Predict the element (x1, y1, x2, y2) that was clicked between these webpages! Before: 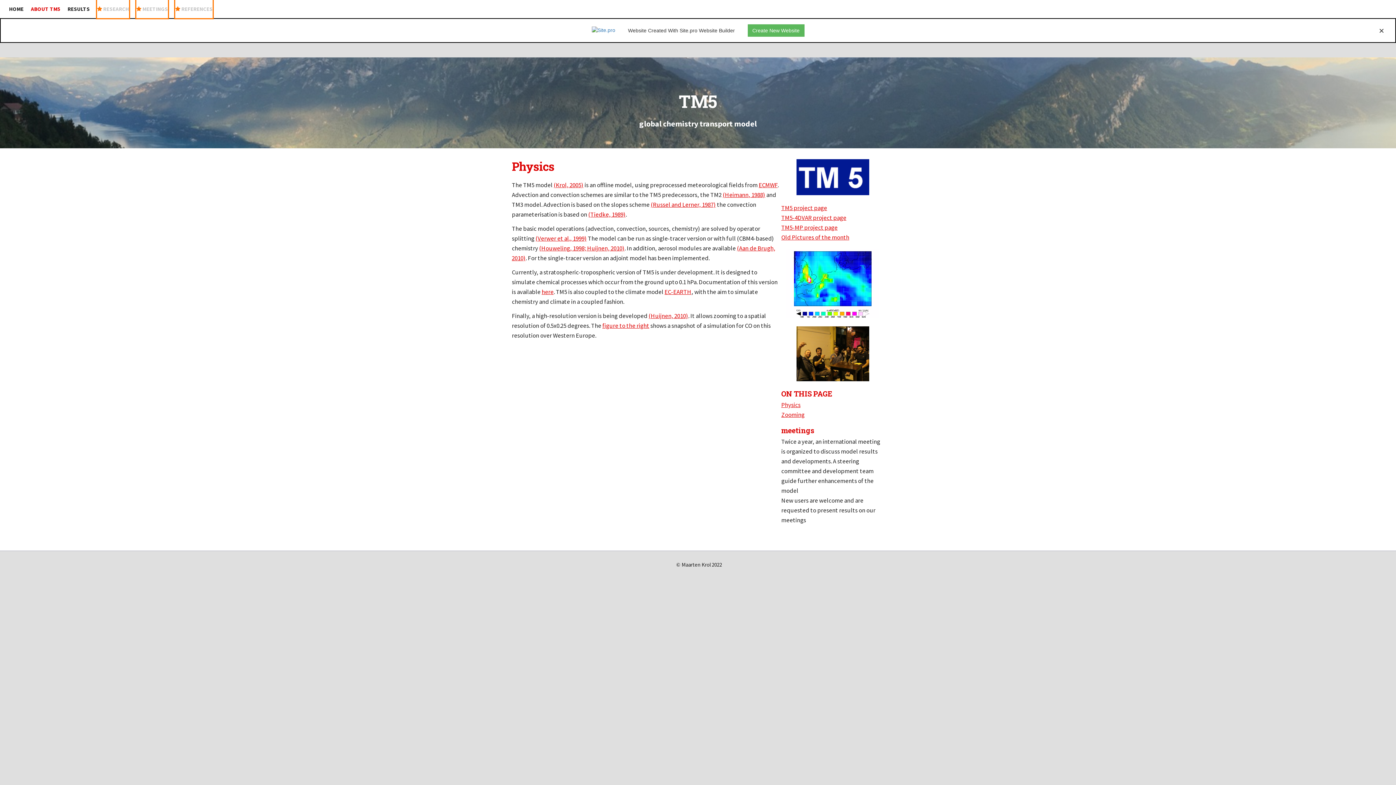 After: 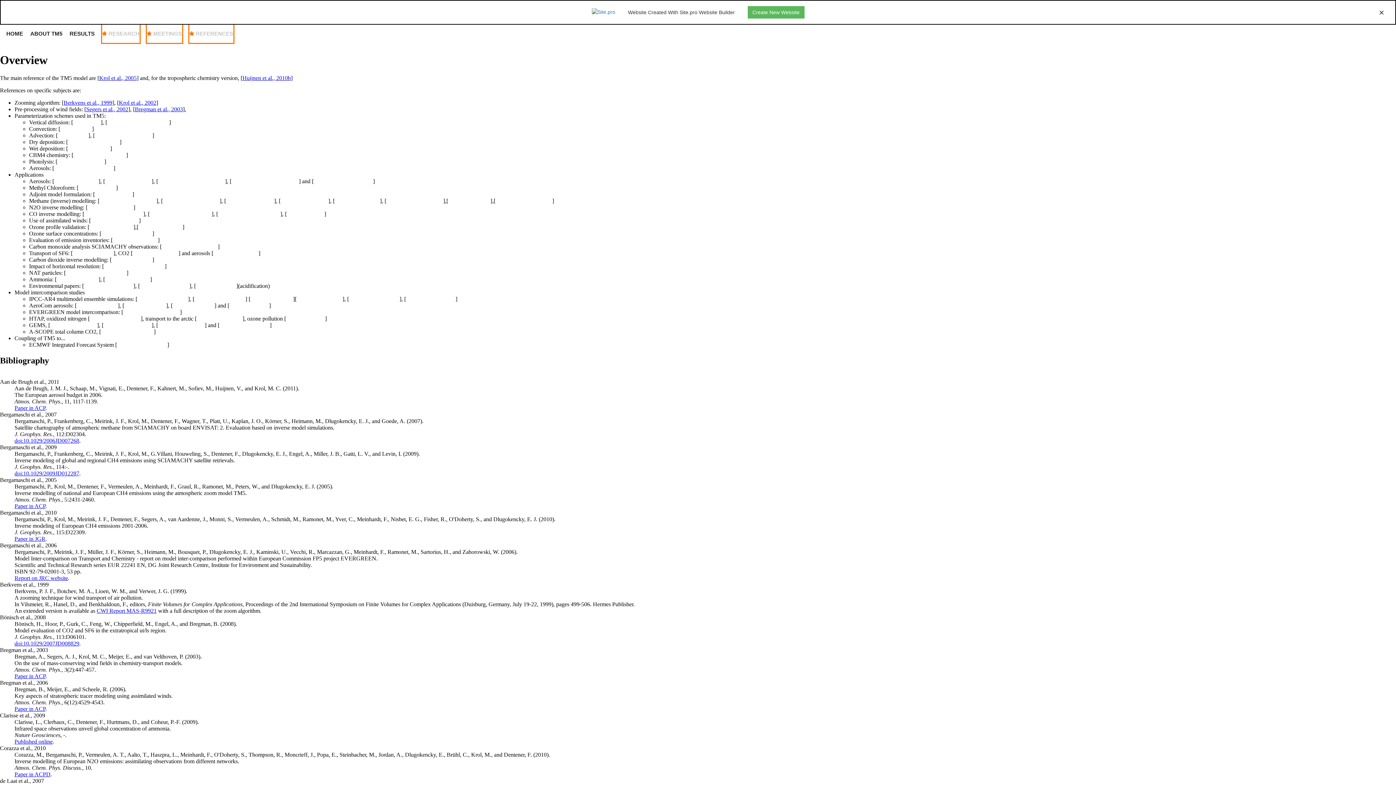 Action: bbox: (539, 244, 624, 252) label: (Houweling, 1998; Huijnen, 2010)